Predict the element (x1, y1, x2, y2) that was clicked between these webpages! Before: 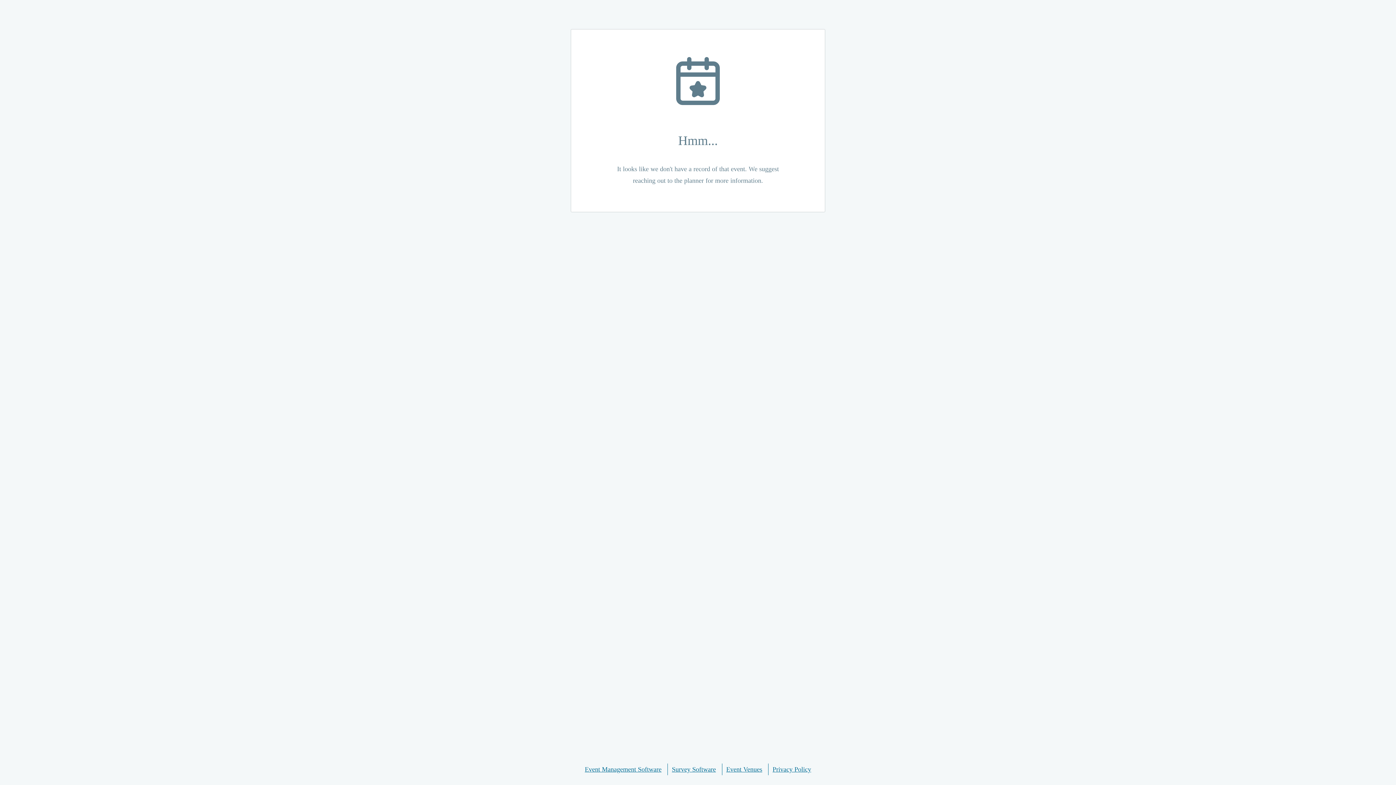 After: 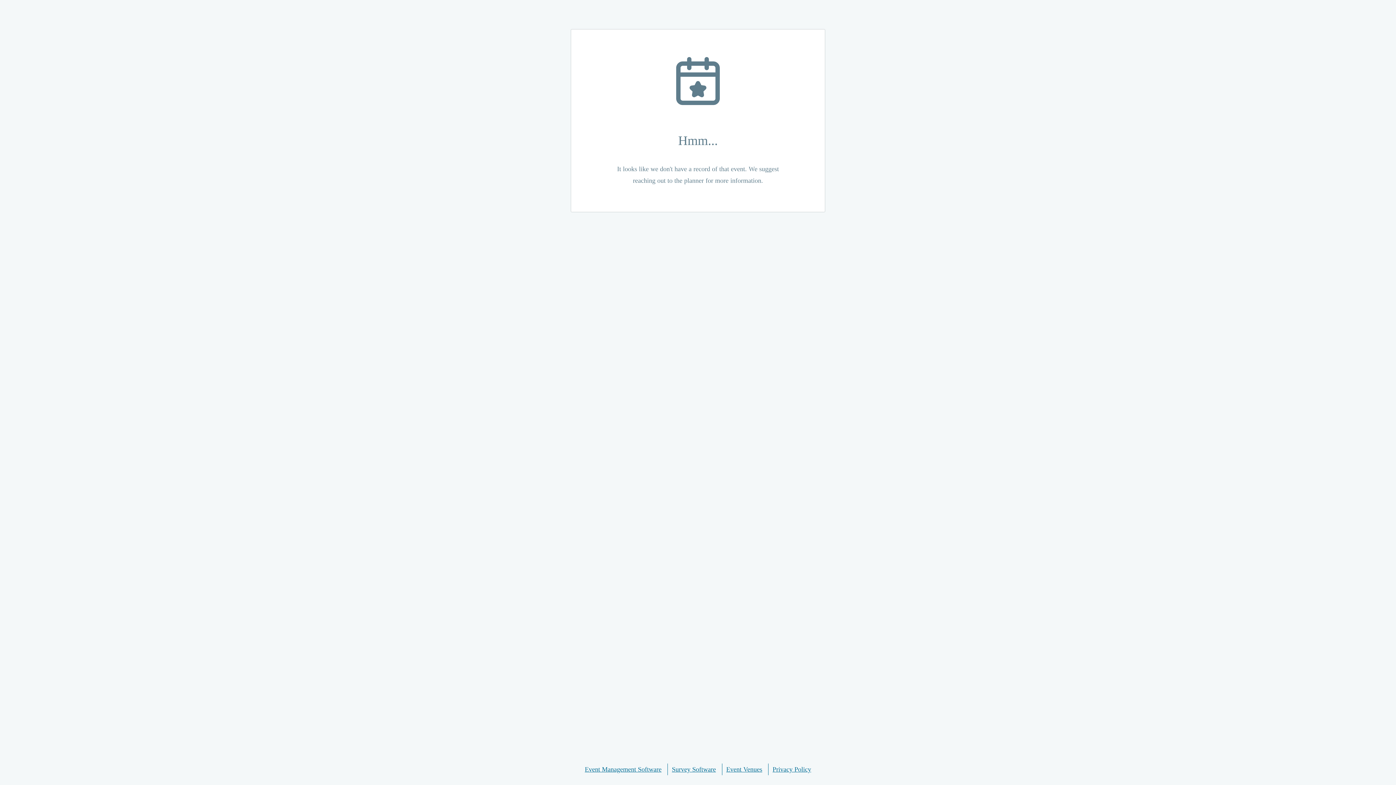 Action: bbox: (772, 764, 811, 775) label: Privacy Policy